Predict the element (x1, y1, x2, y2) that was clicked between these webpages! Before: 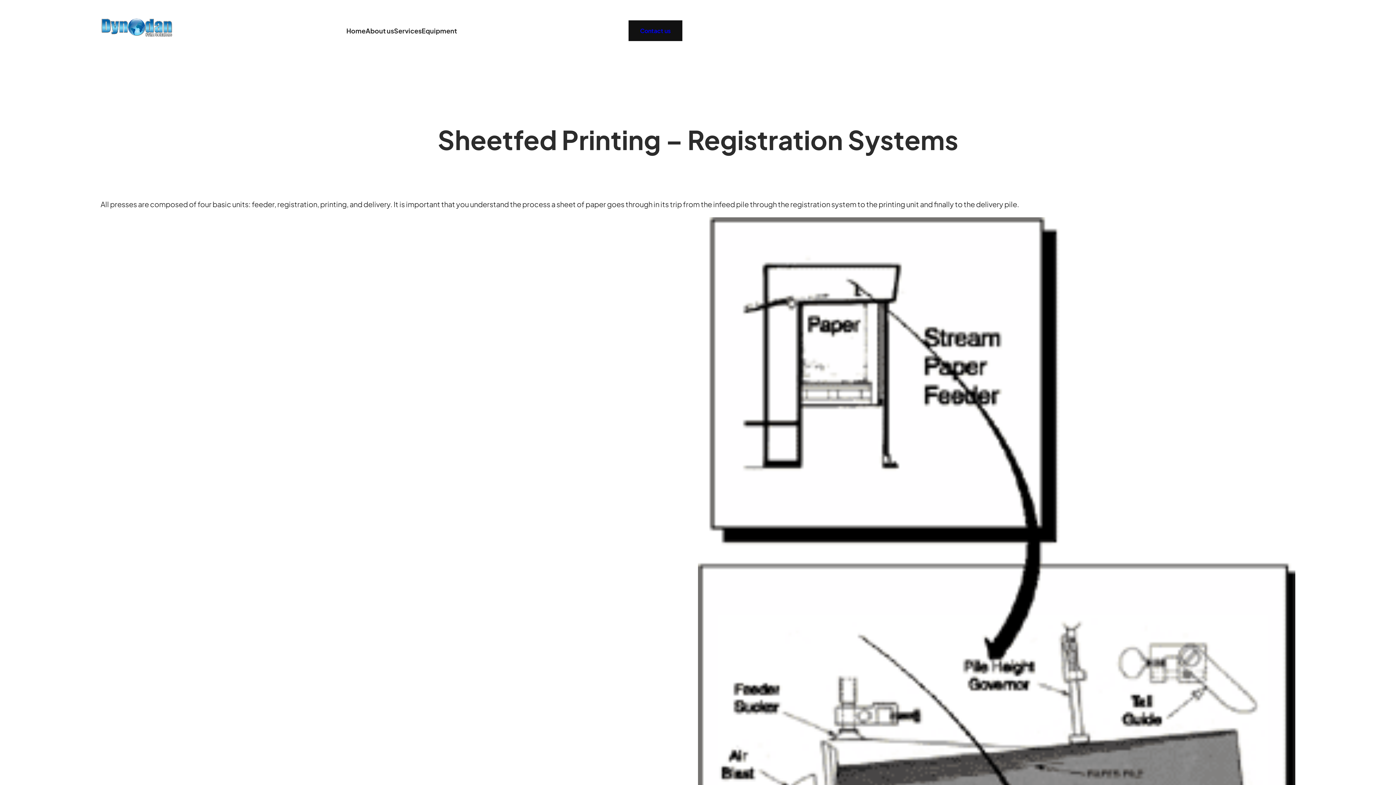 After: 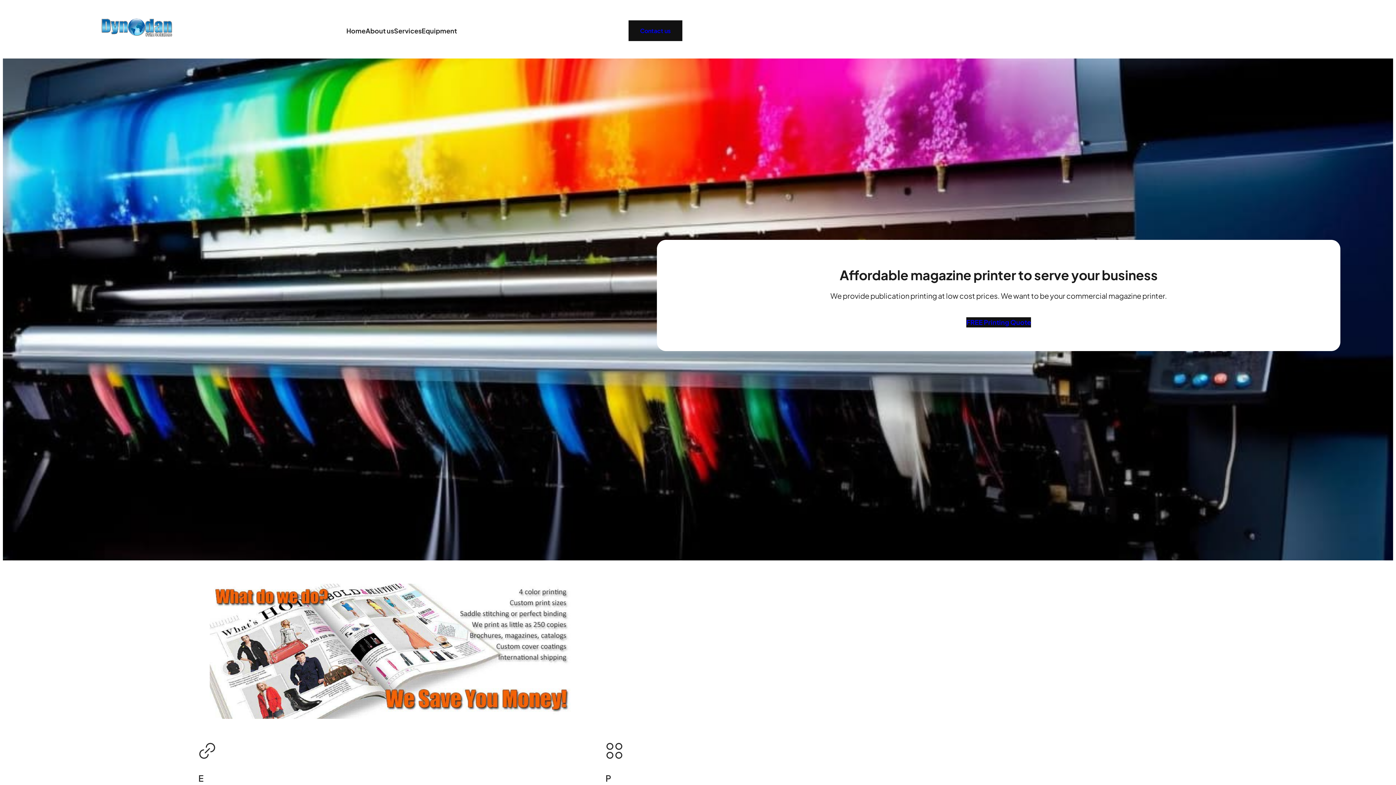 Action: label: Home bbox: (346, 25, 365, 35)